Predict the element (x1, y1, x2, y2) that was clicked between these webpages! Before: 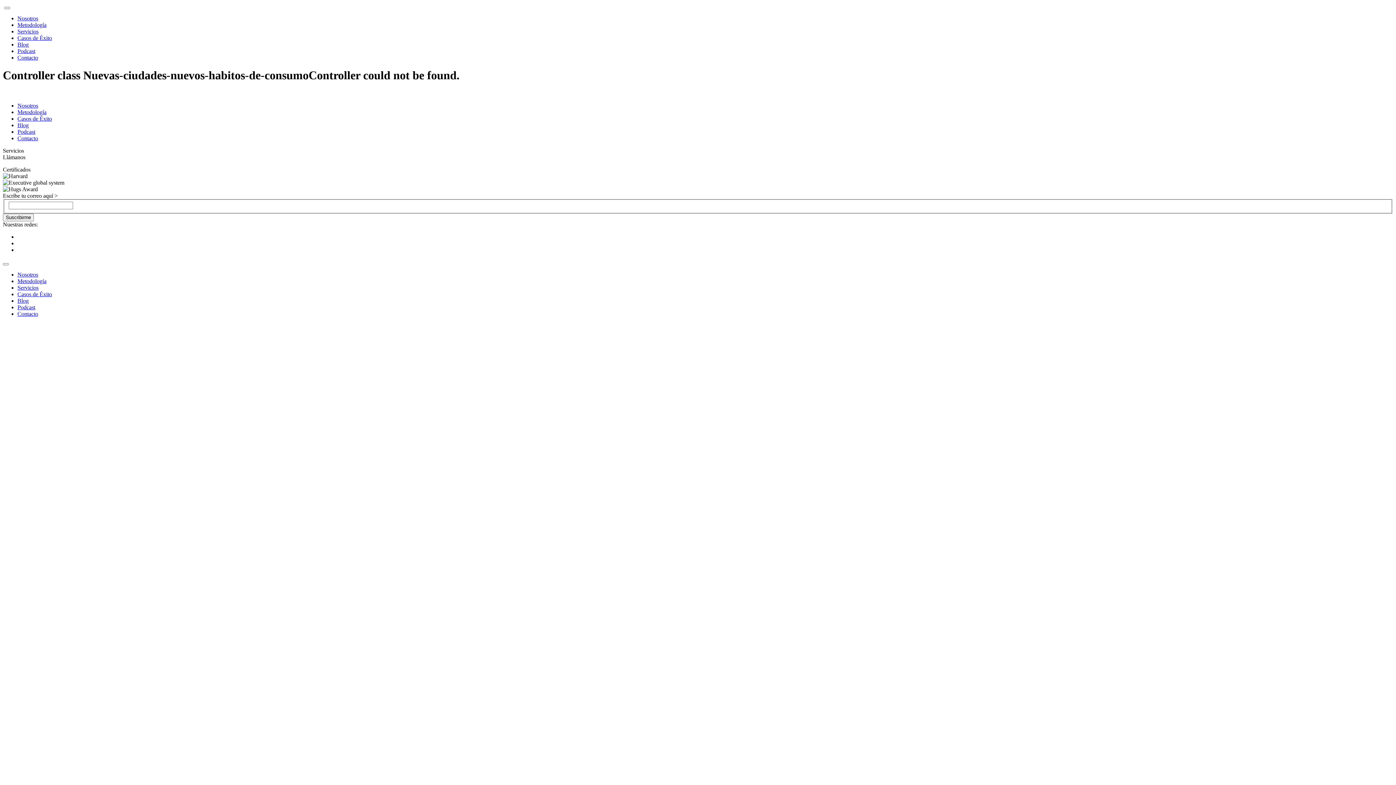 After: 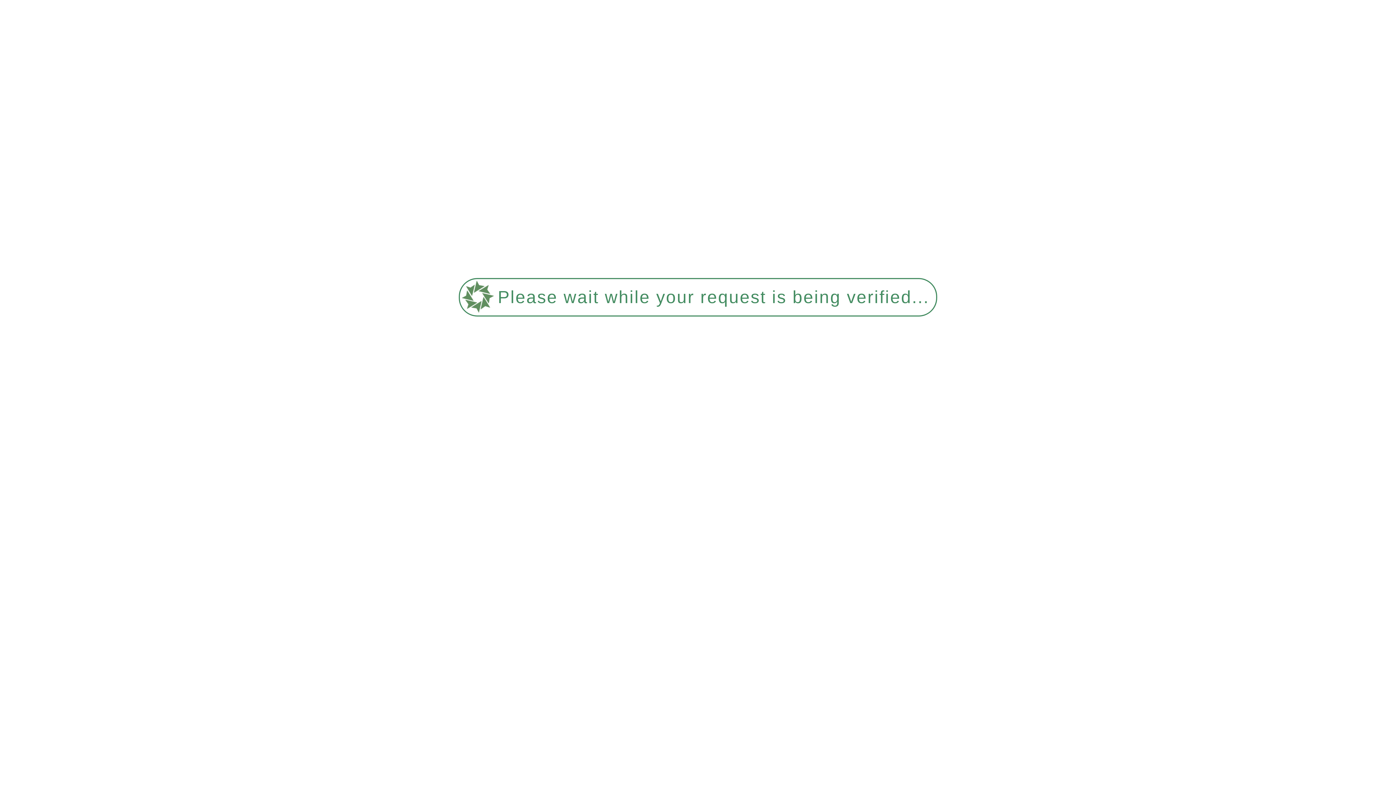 Action: label: Suscribirme bbox: (2, 213, 33, 221)